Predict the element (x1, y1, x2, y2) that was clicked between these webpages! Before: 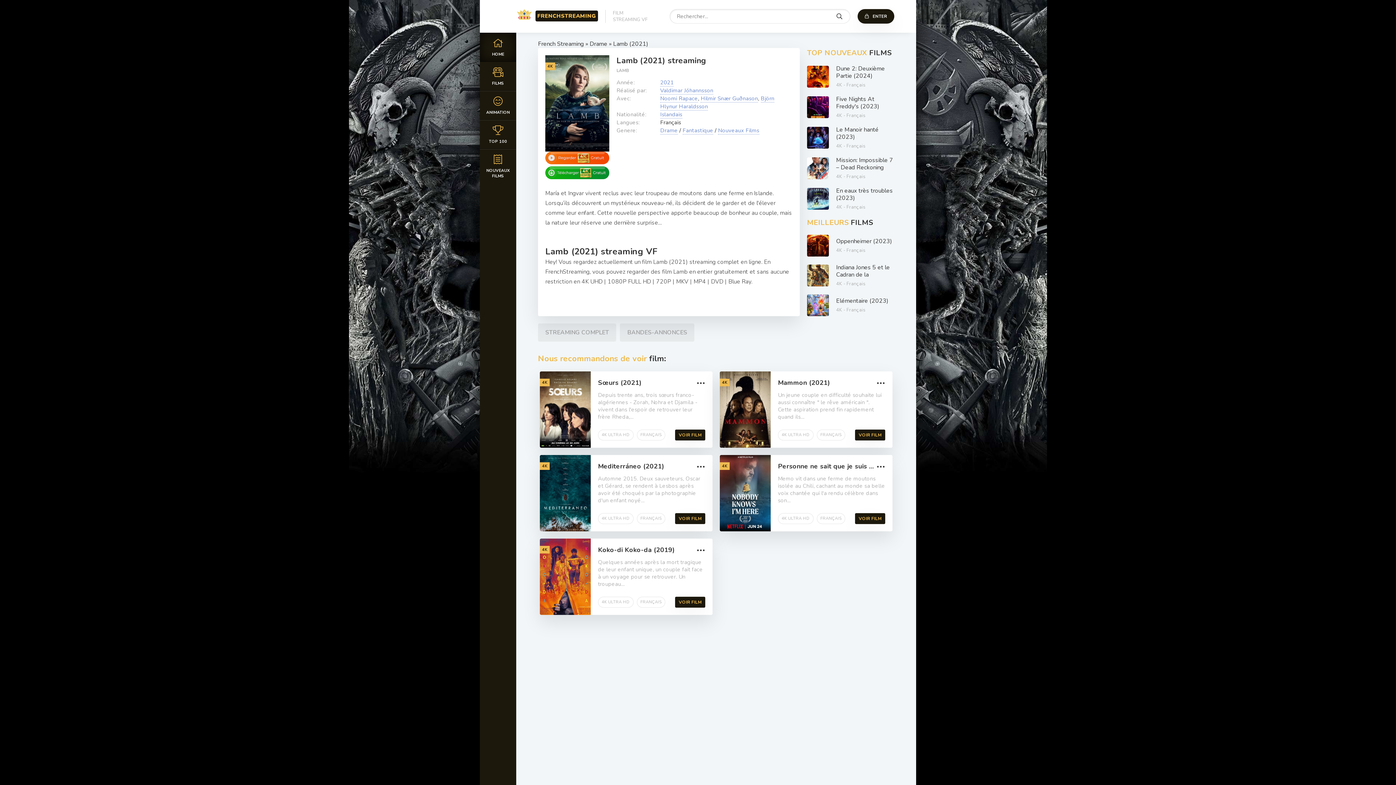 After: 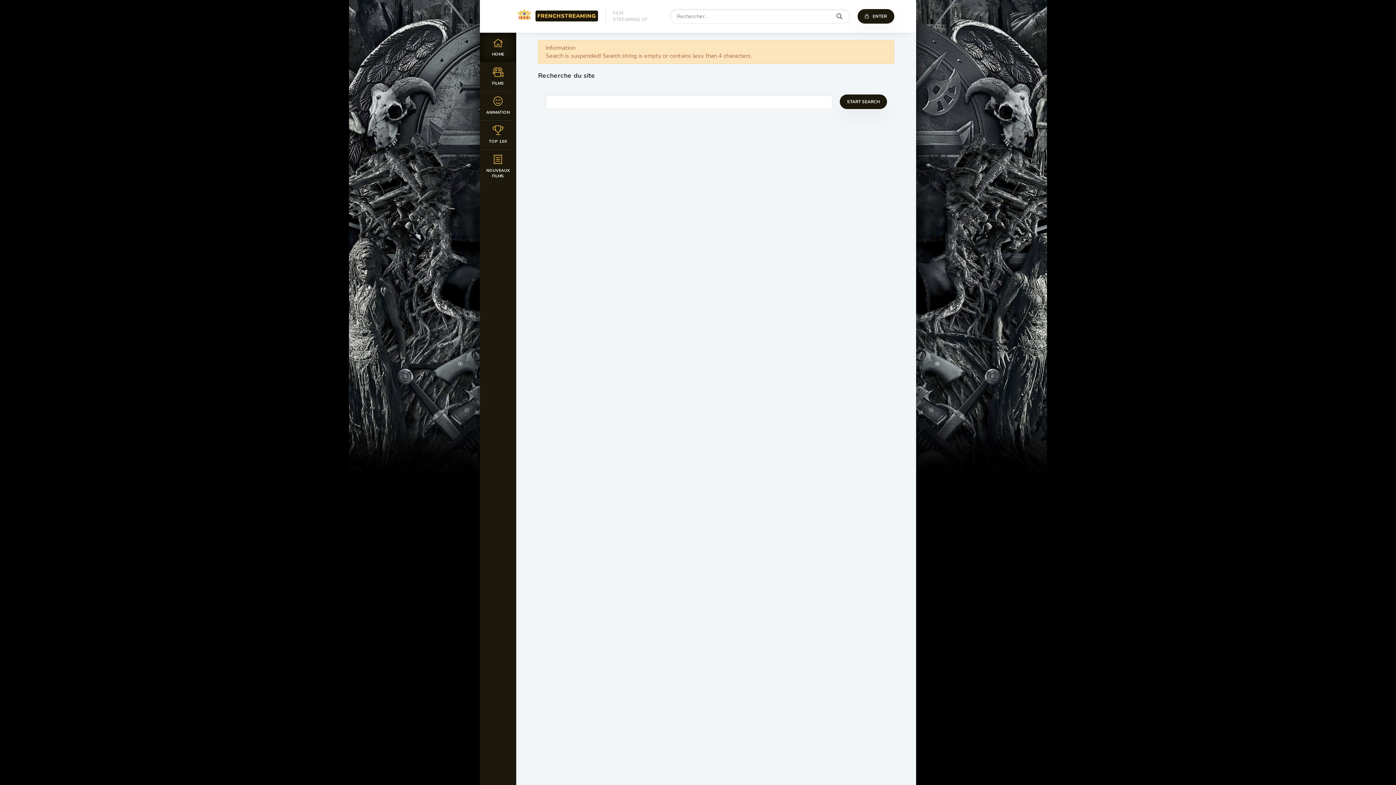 Action: bbox: (828, 9, 850, 24)